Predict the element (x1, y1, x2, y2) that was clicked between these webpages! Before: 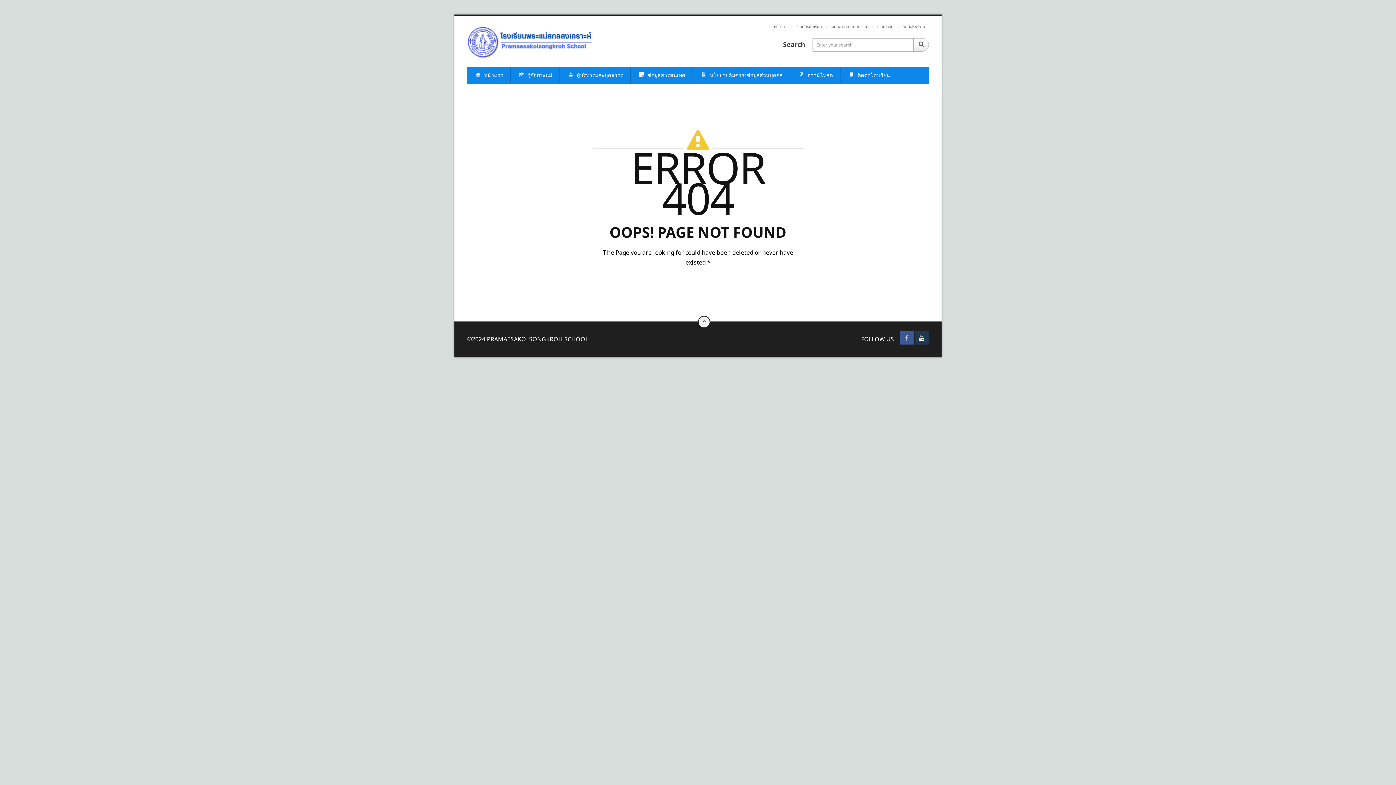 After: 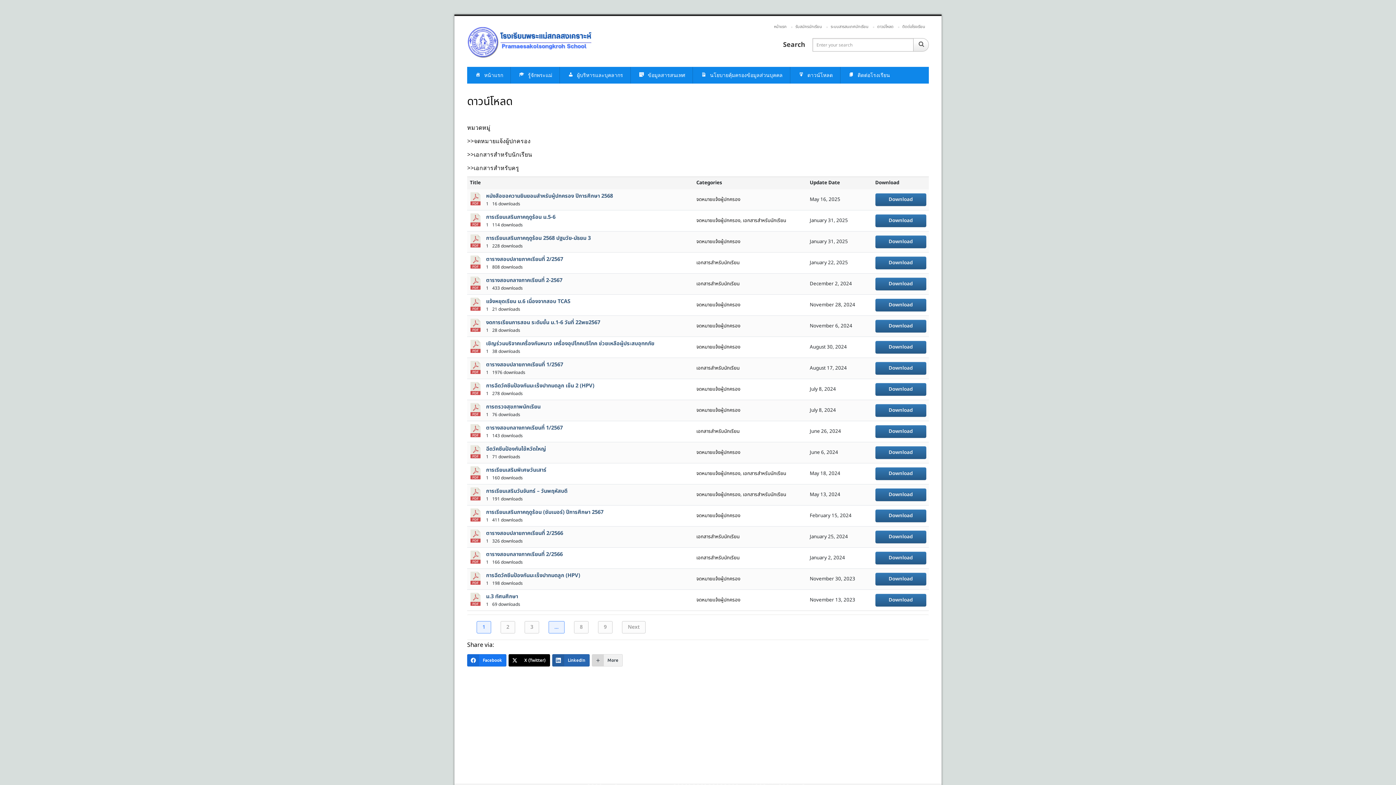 Action: bbox: (790, 66, 840, 83) label: ดาวน์โหลด